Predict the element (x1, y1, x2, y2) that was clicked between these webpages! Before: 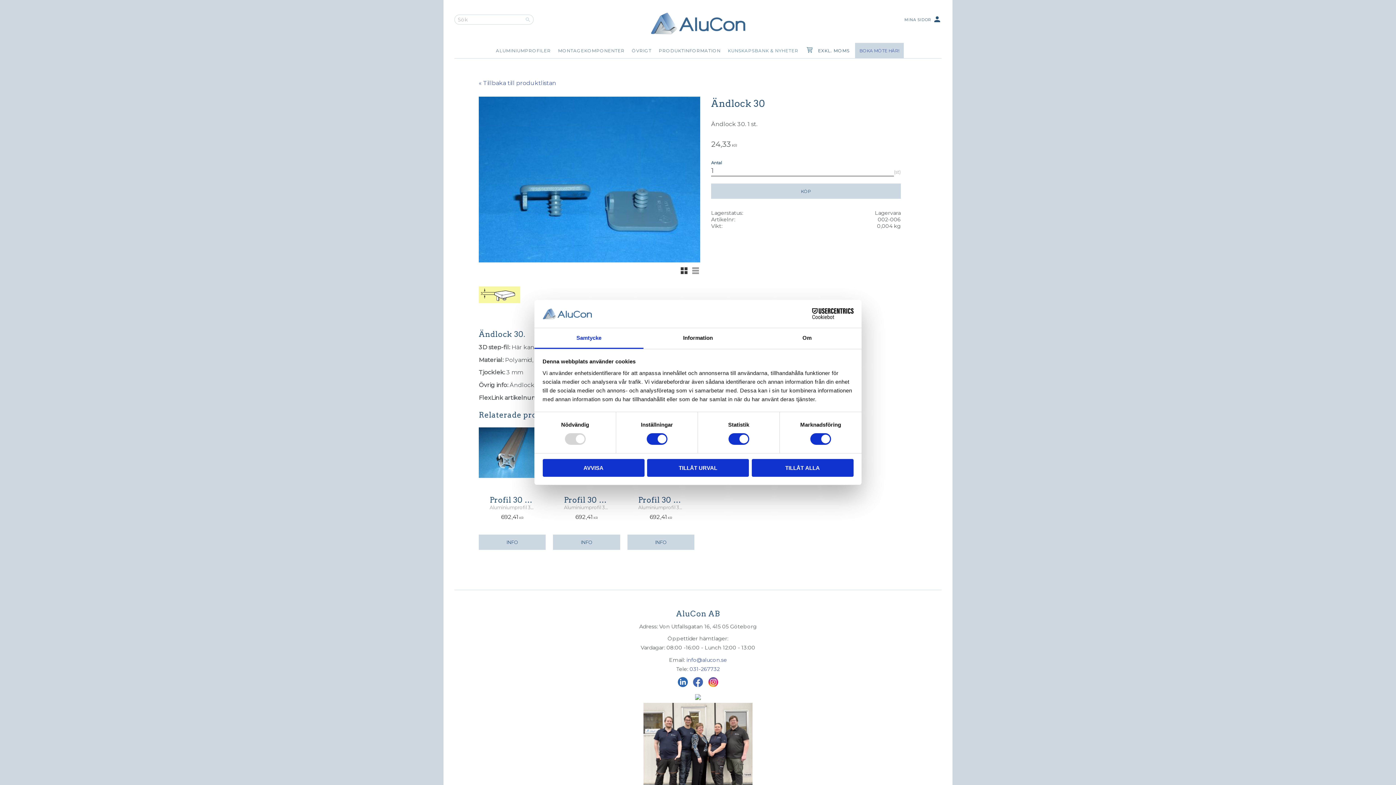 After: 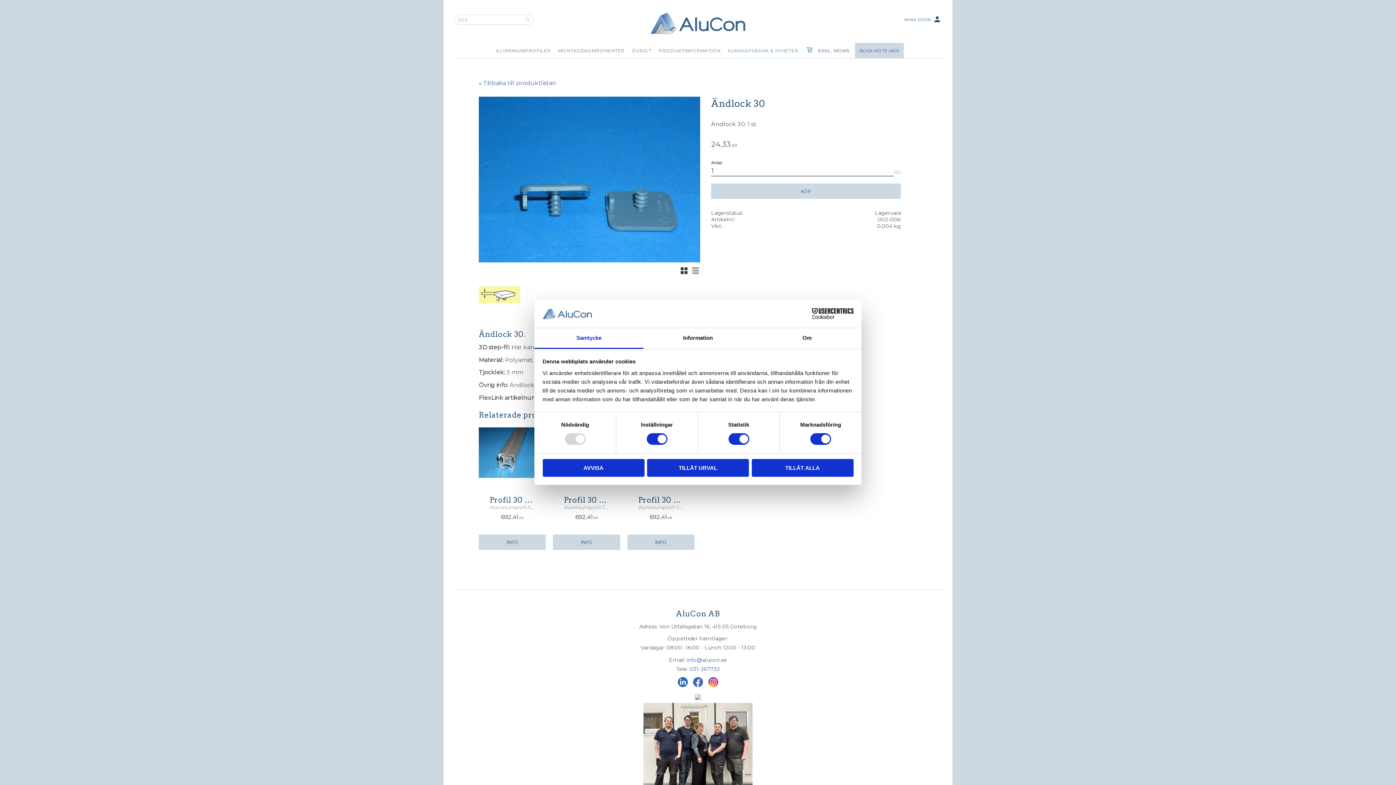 Action: bbox: (695, 695, 701, 701)